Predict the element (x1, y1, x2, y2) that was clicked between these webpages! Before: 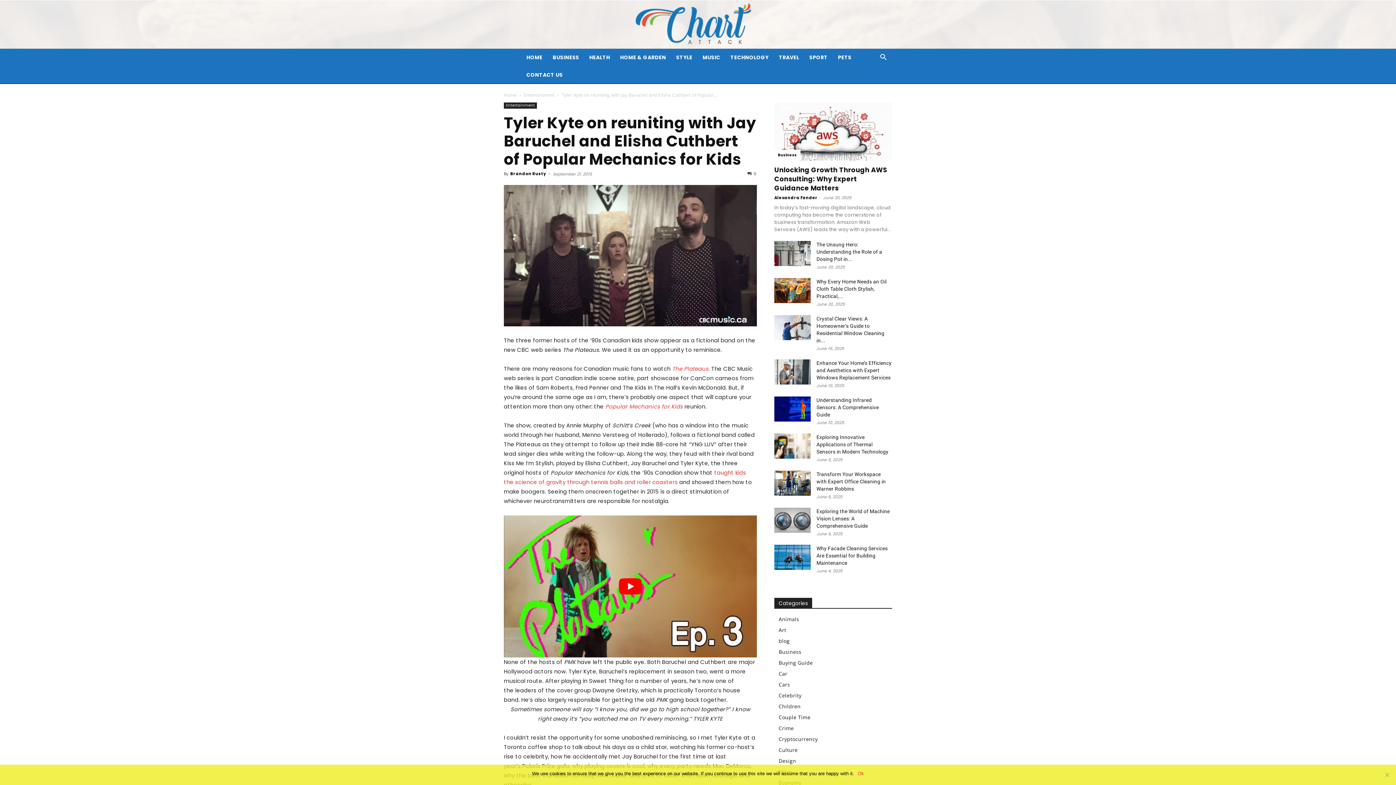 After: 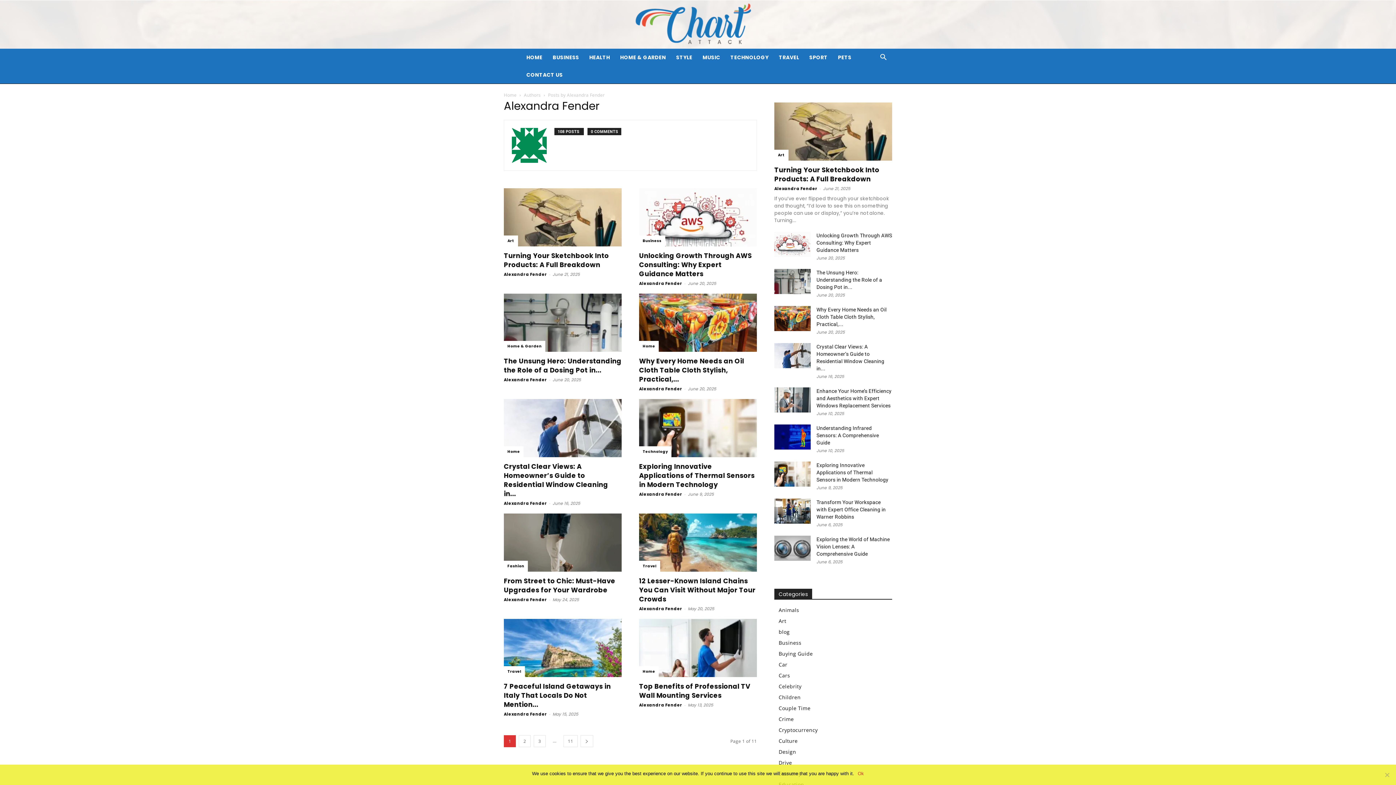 Action: label: Alexandra Fender bbox: (774, 194, 817, 200)